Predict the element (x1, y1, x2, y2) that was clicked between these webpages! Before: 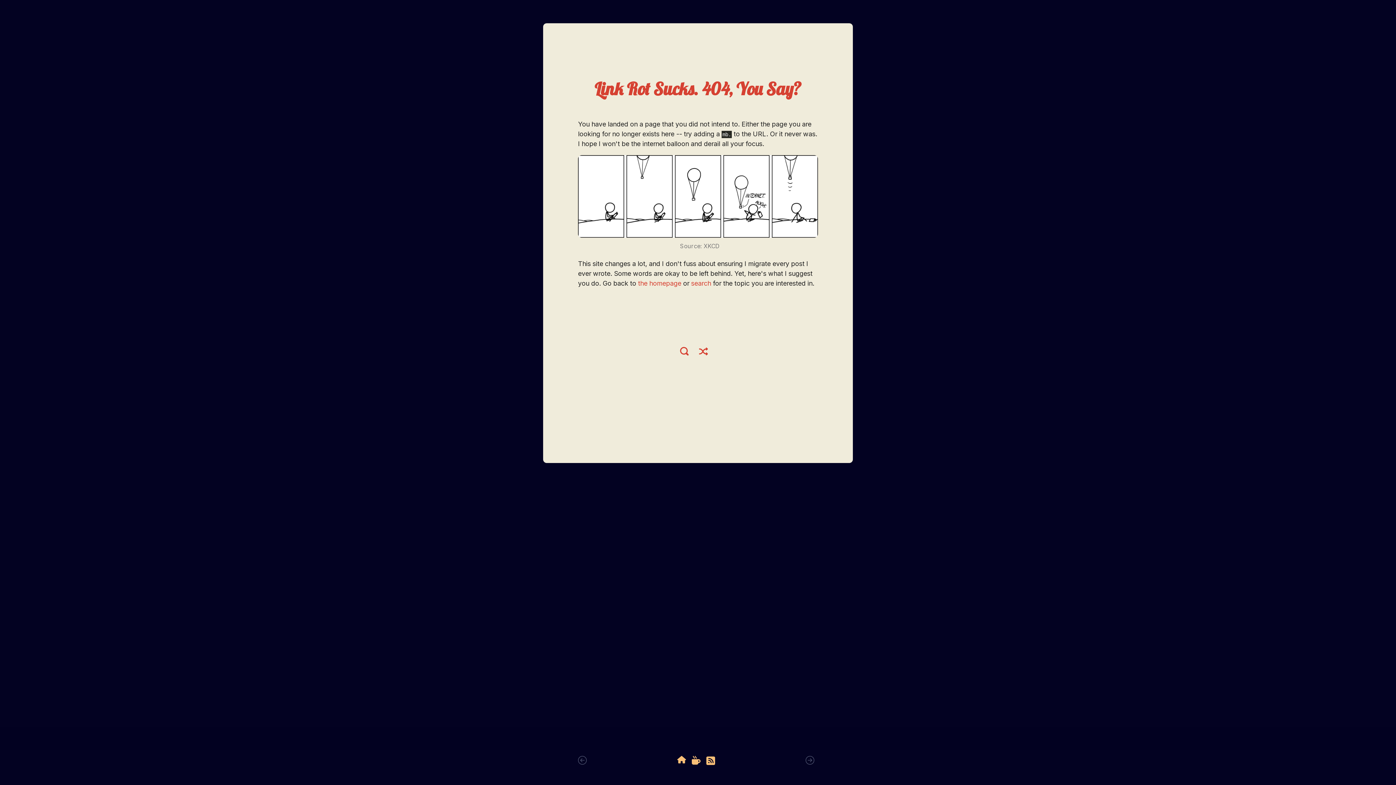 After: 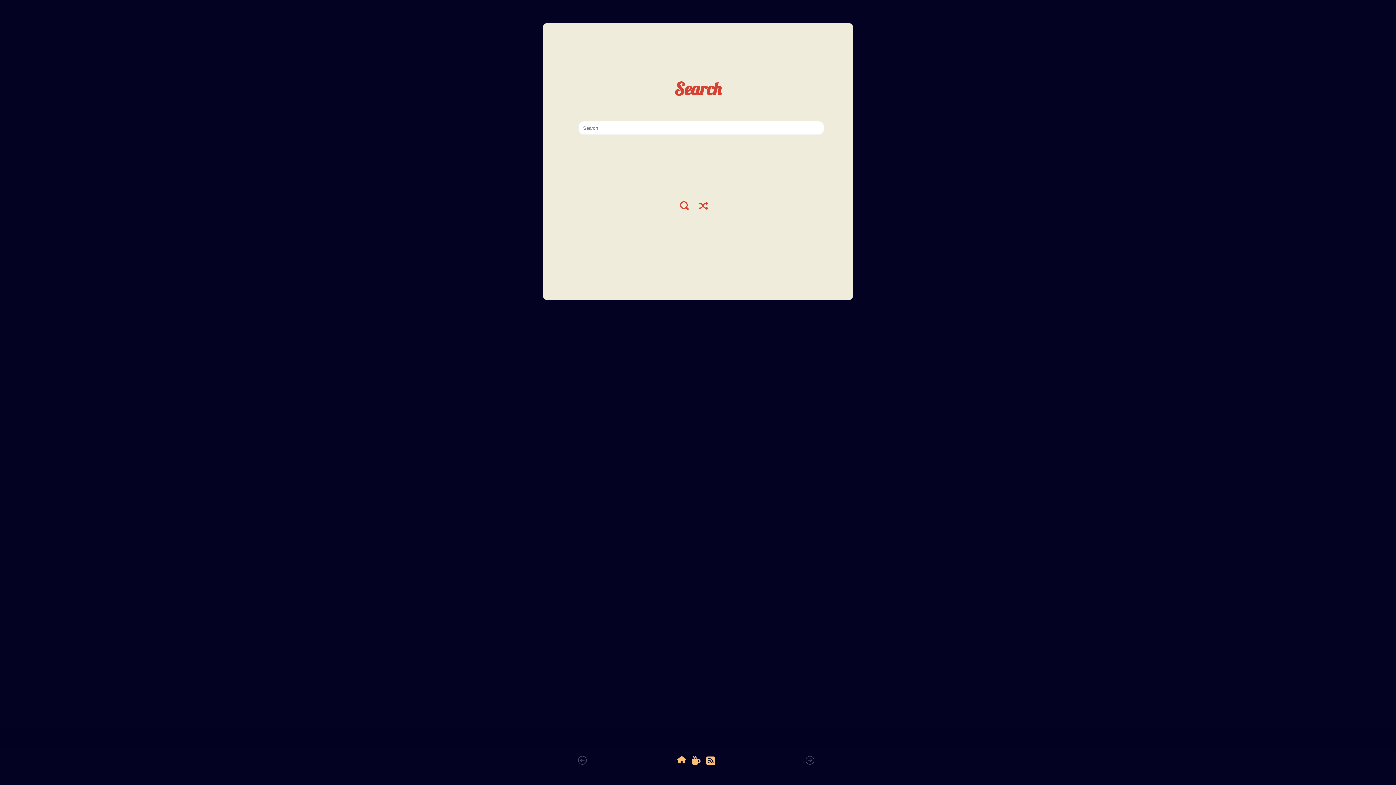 Action: bbox: (691, 279, 711, 287) label: search